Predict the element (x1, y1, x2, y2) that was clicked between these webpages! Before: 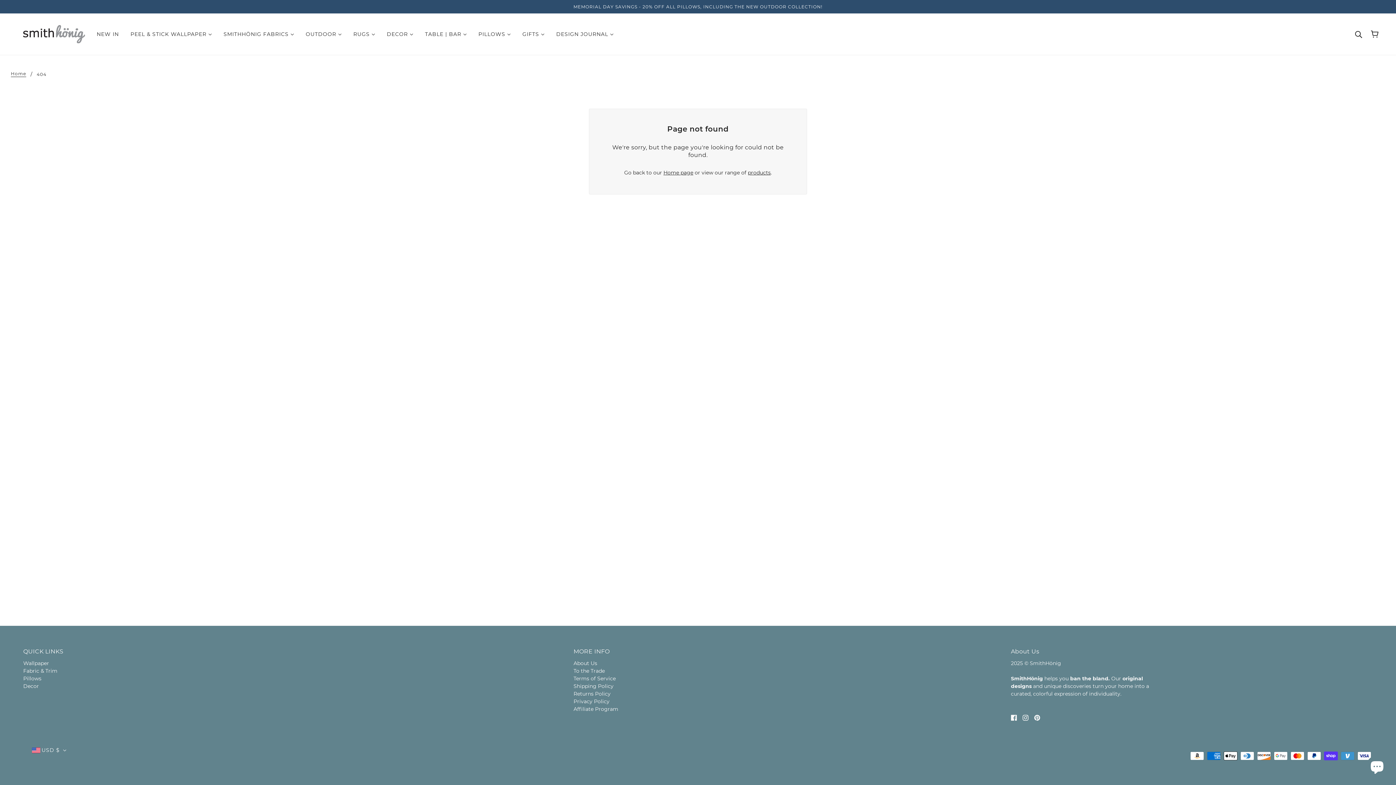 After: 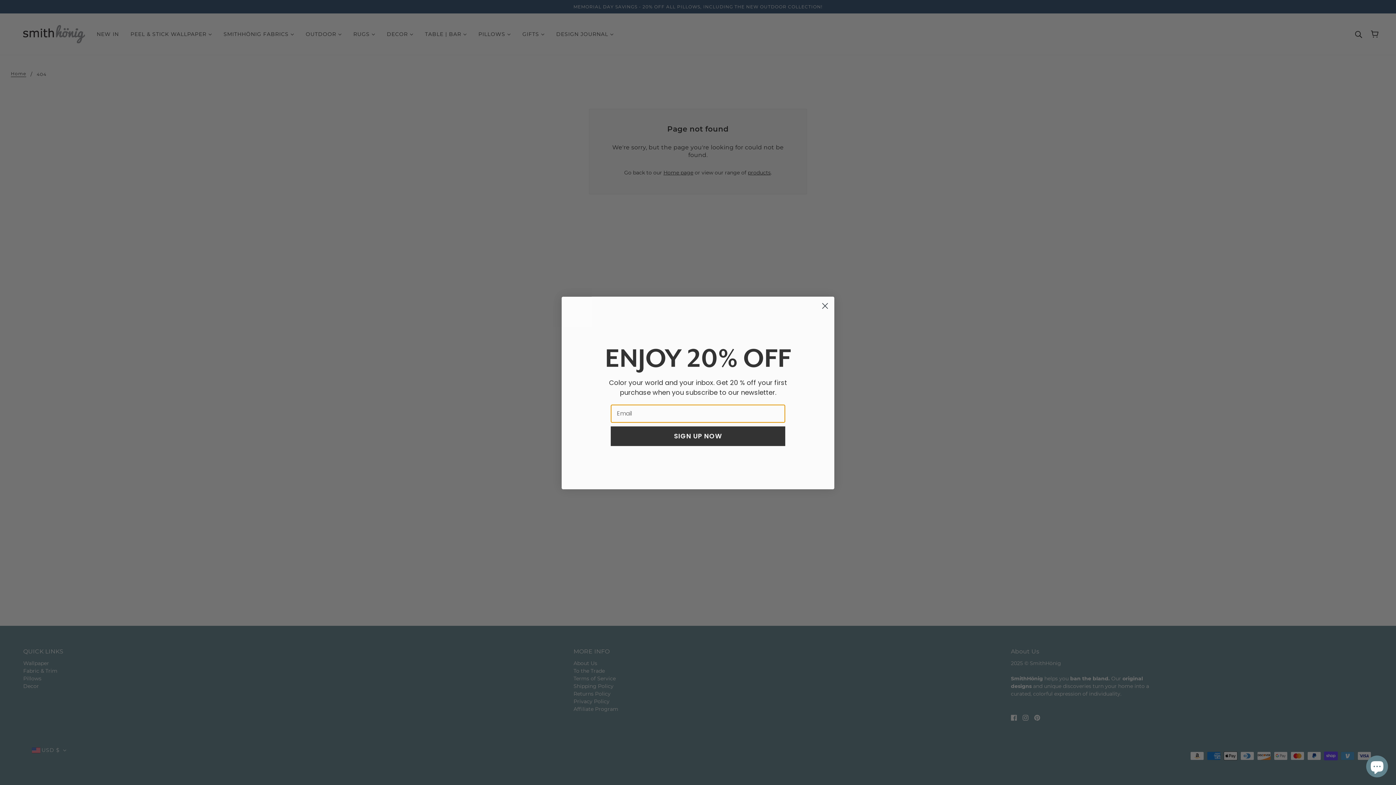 Action: label: facebook bbox: (1008, 711, 1019, 724)